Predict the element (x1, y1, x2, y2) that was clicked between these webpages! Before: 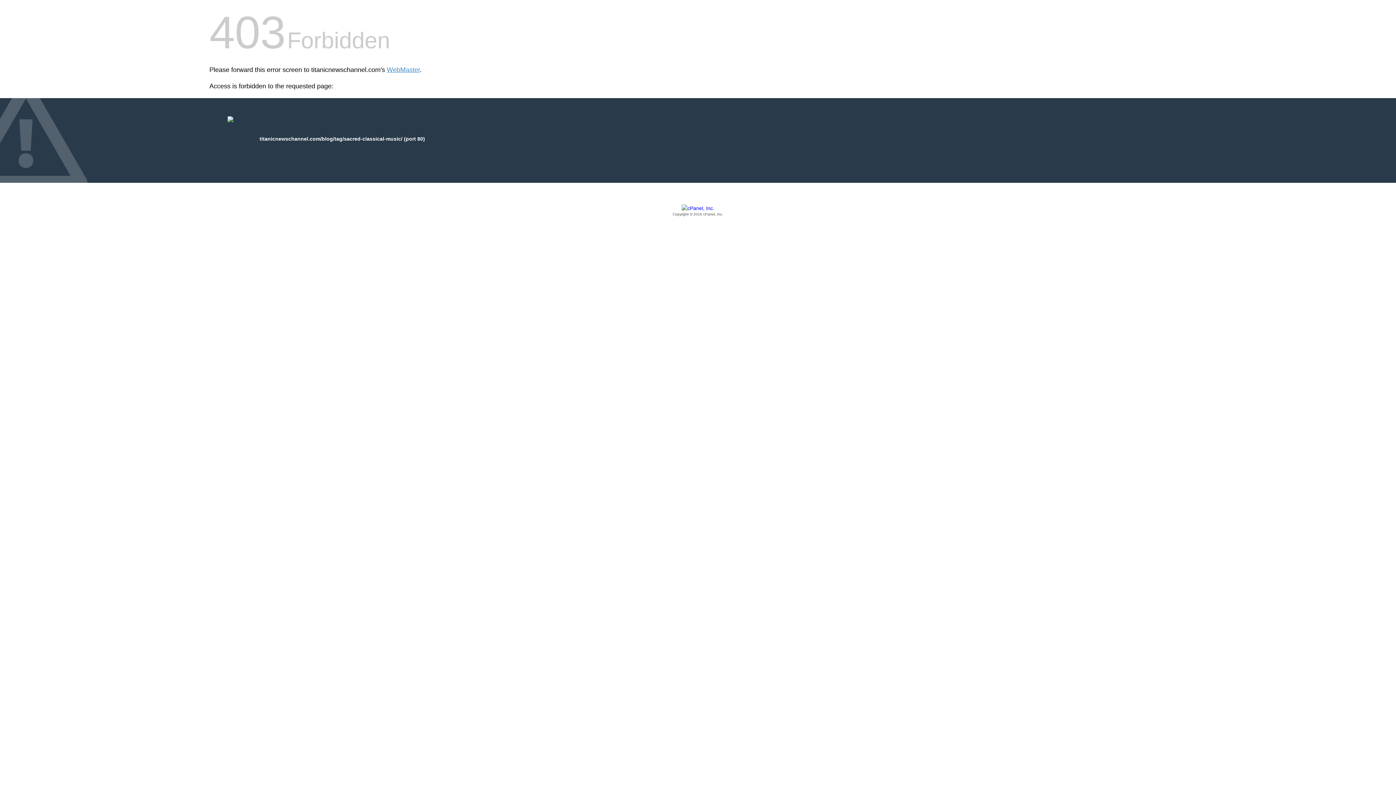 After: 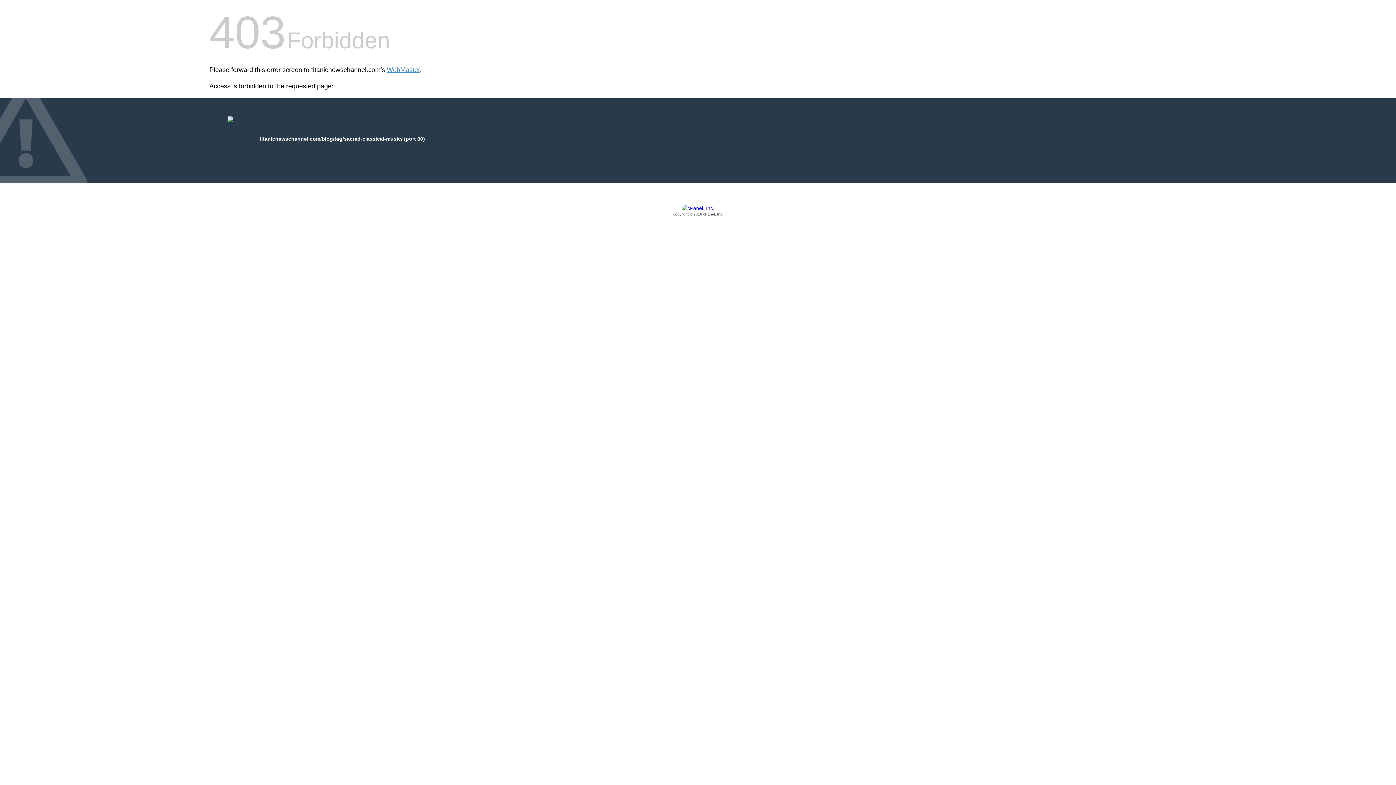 Action: label: Copyright © 2016 cPanel, Inc. bbox: (209, 205, 1186, 217)